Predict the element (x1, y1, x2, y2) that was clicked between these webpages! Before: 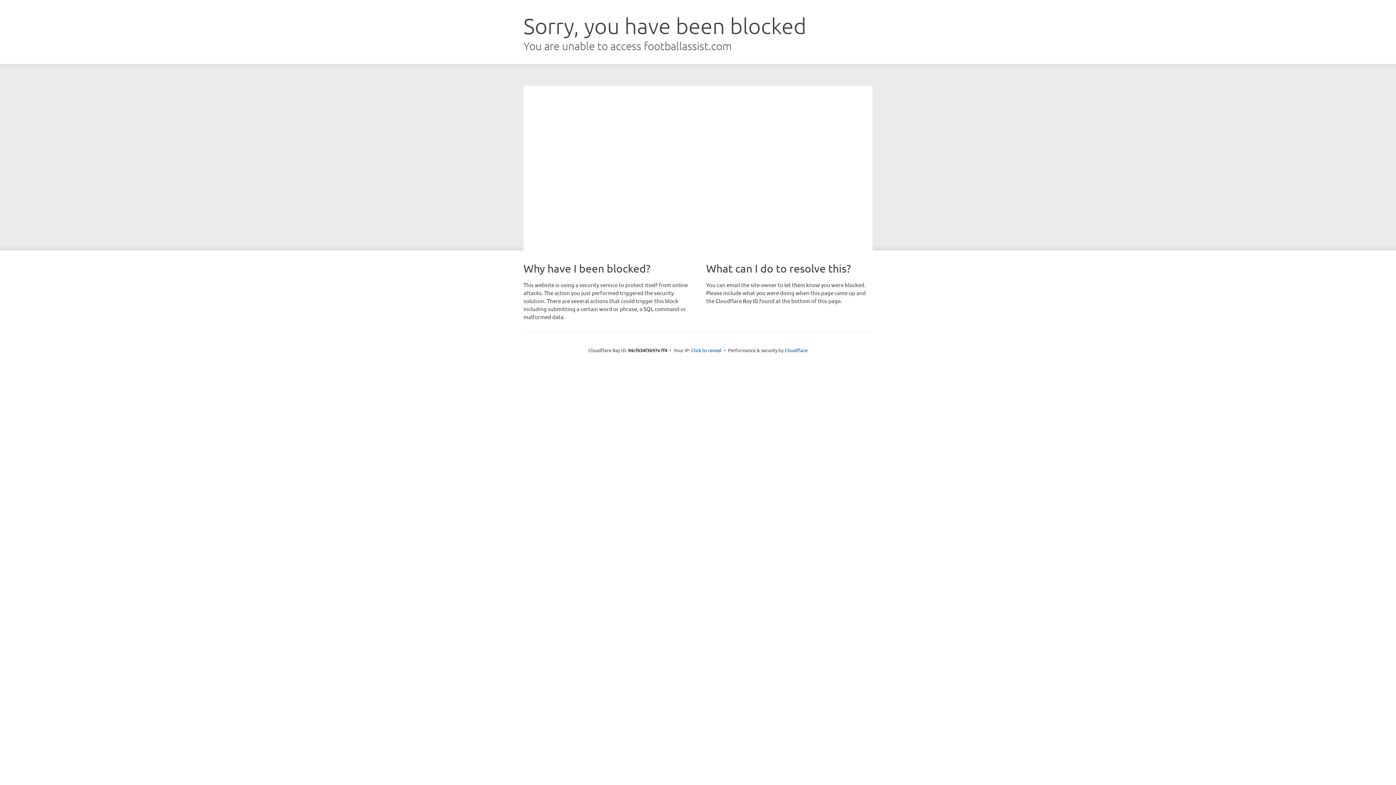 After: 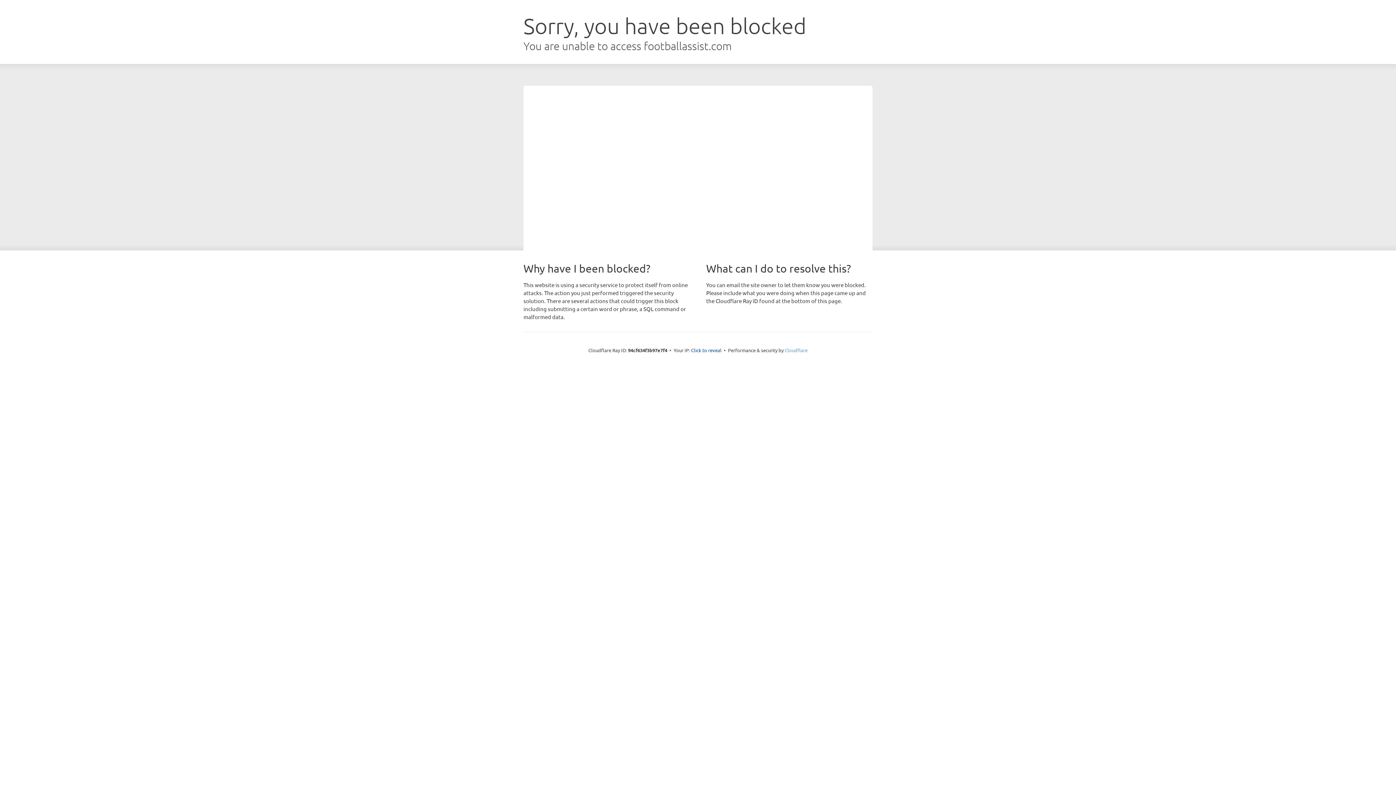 Action: bbox: (784, 347, 807, 353) label: Cloudflare